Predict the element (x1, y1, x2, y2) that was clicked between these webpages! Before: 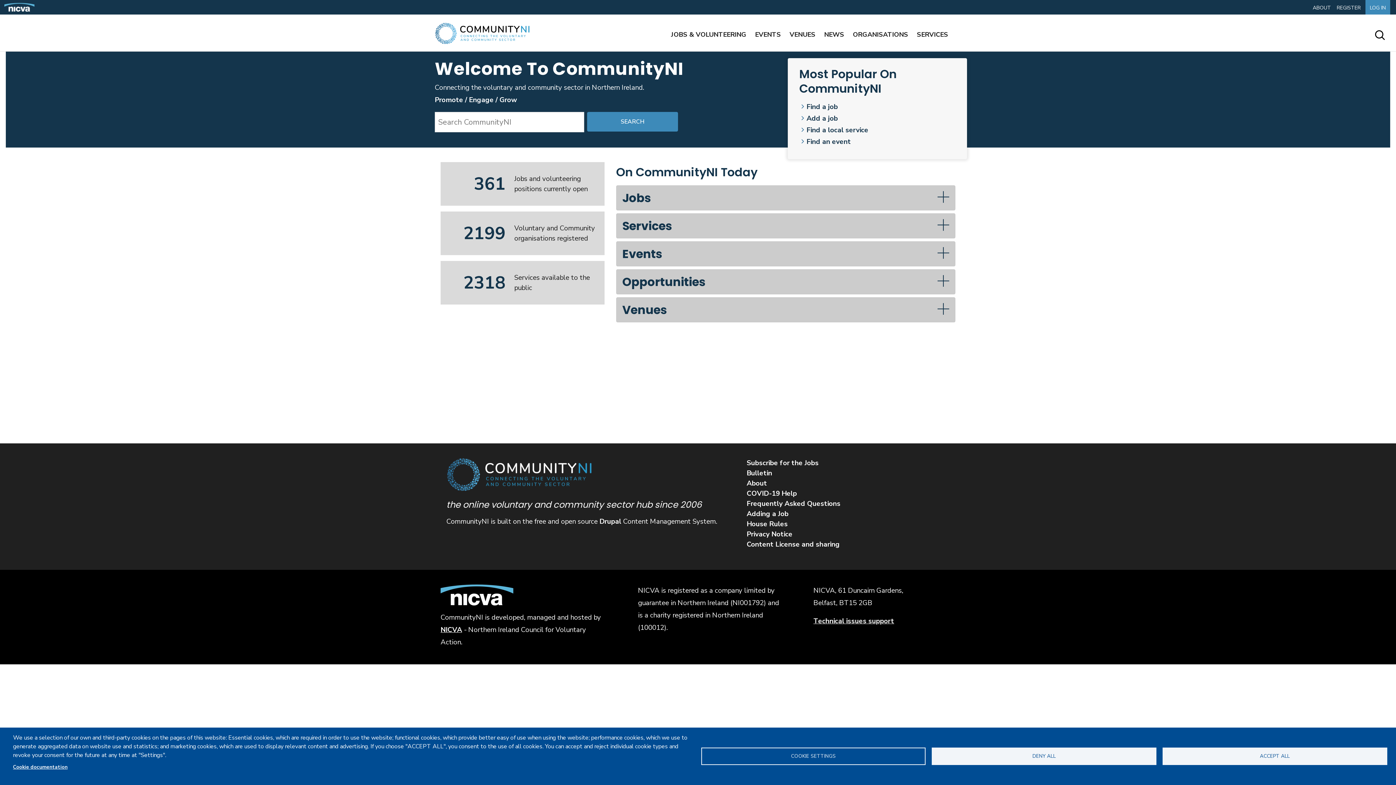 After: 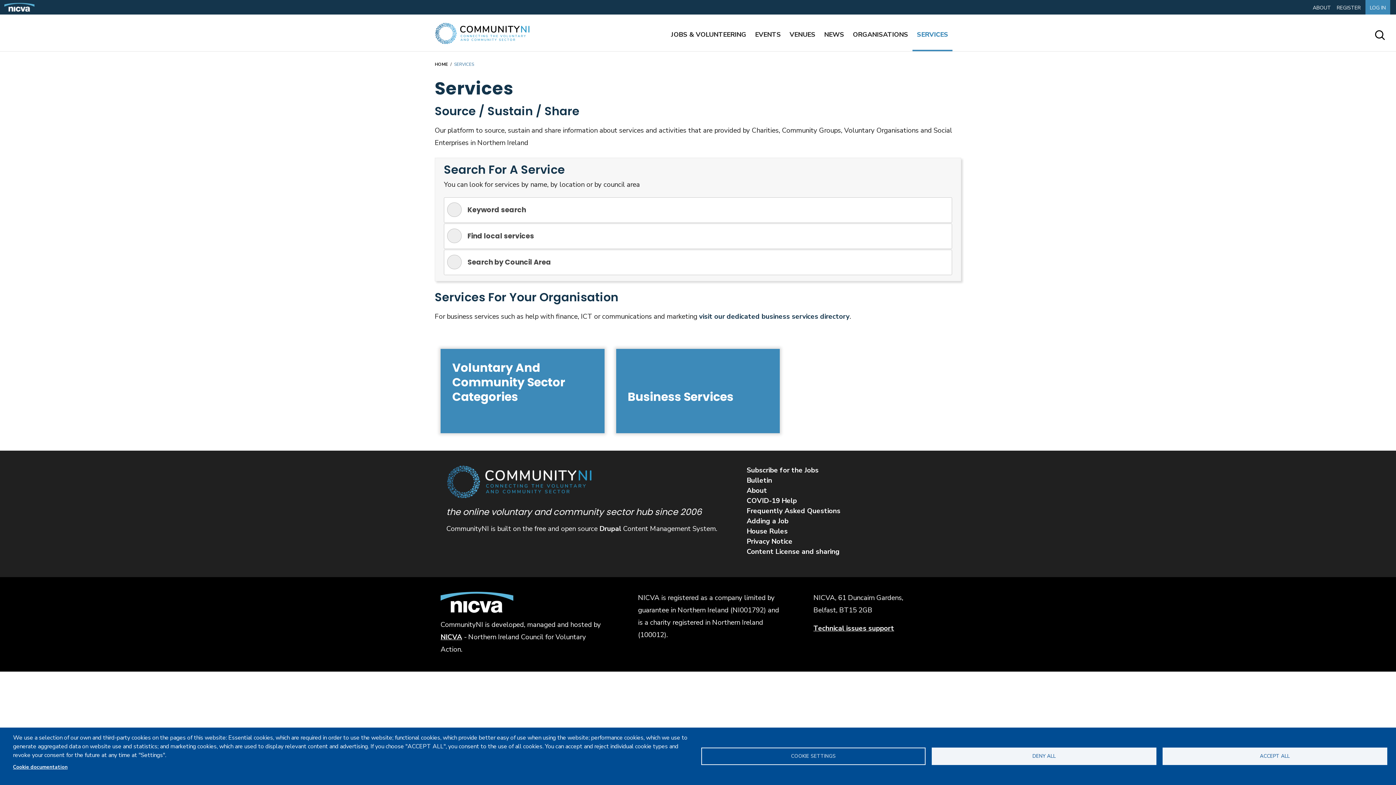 Action: bbox: (463, 270, 505, 294) label: 2318